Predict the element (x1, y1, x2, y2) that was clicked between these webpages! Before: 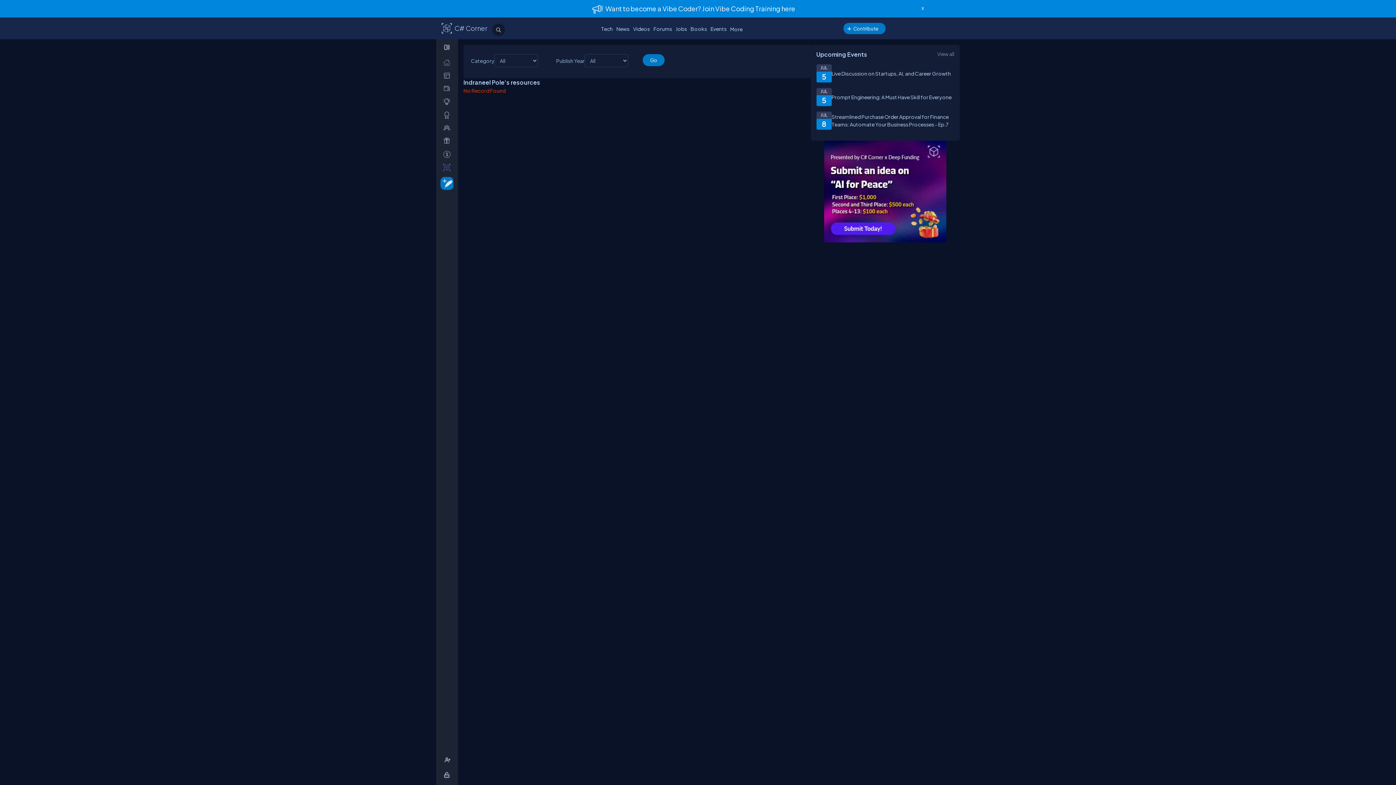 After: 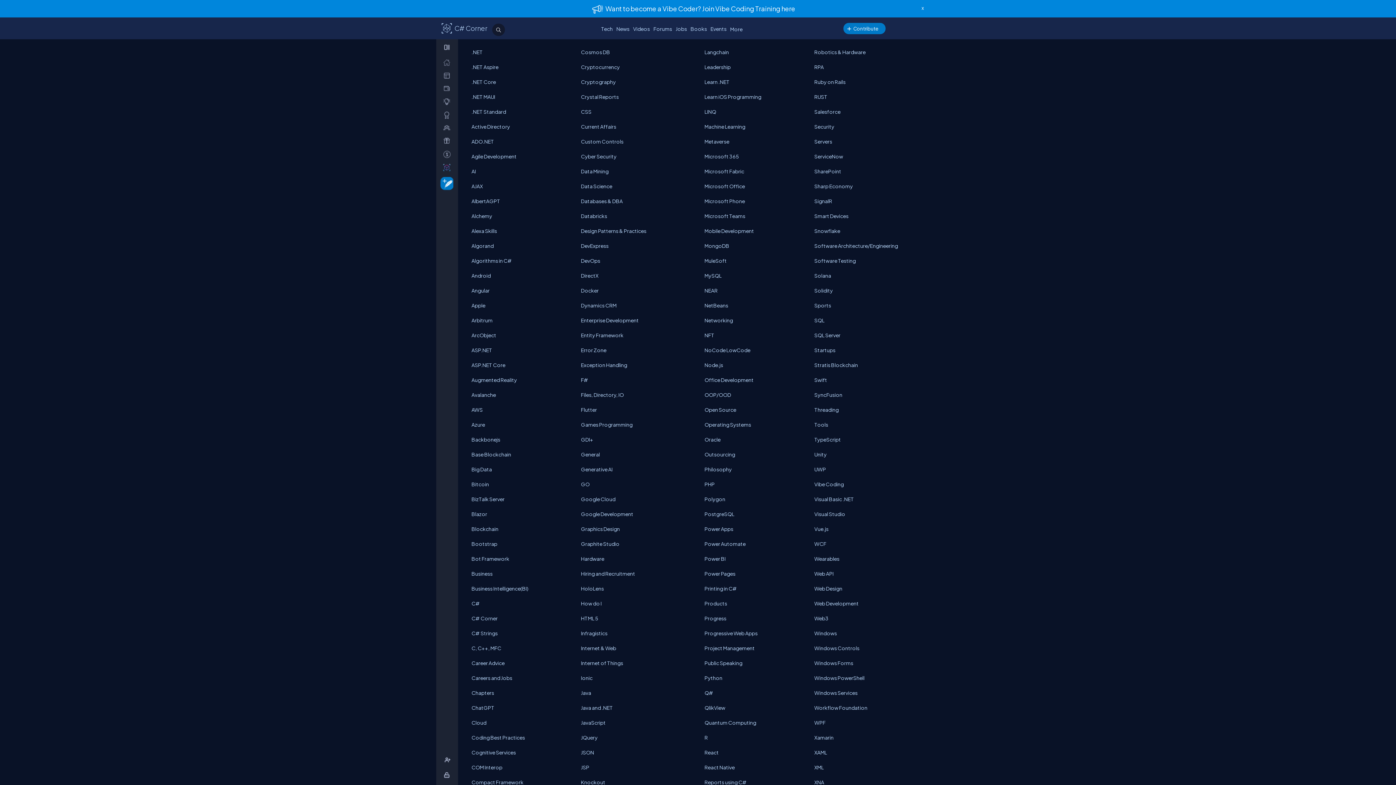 Action: bbox: (599, 6, 614, 16) label: Tech